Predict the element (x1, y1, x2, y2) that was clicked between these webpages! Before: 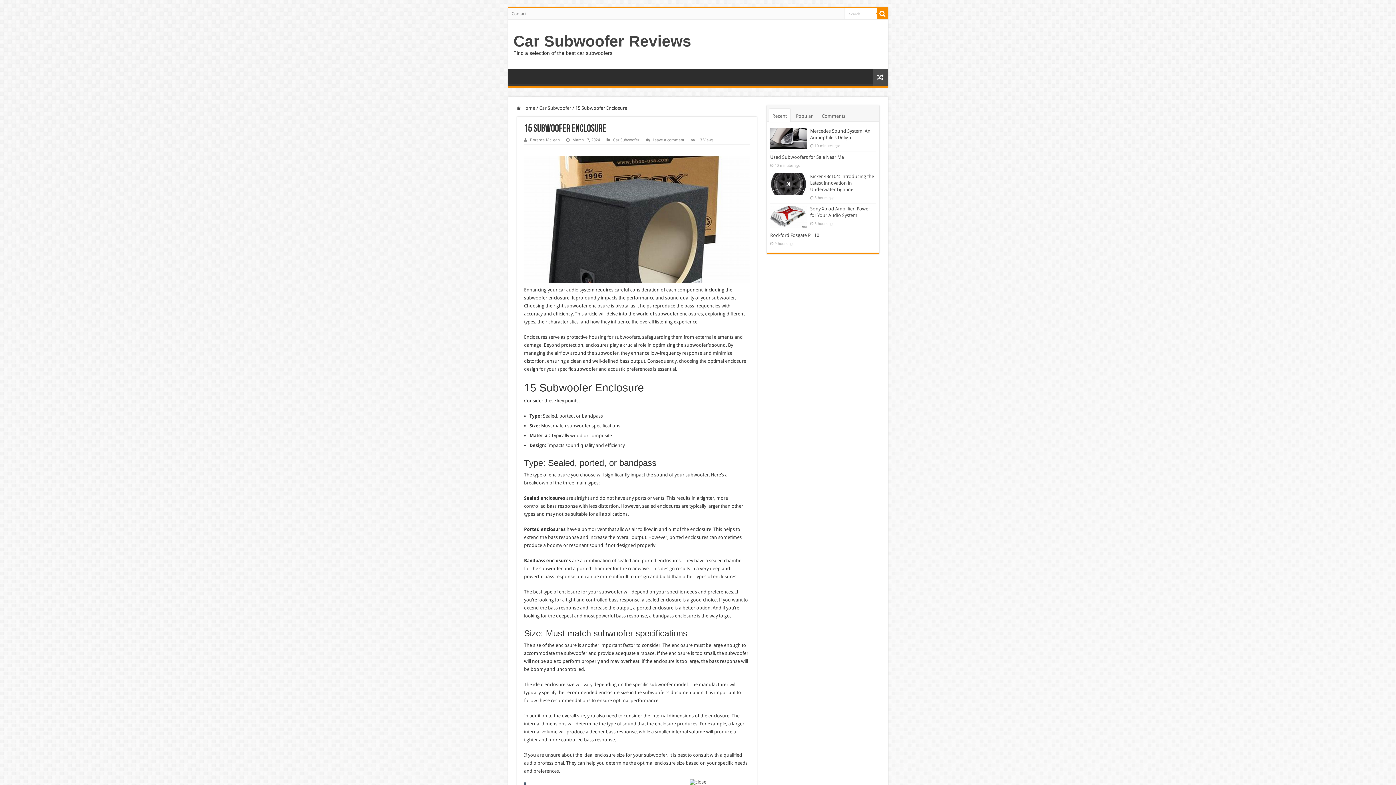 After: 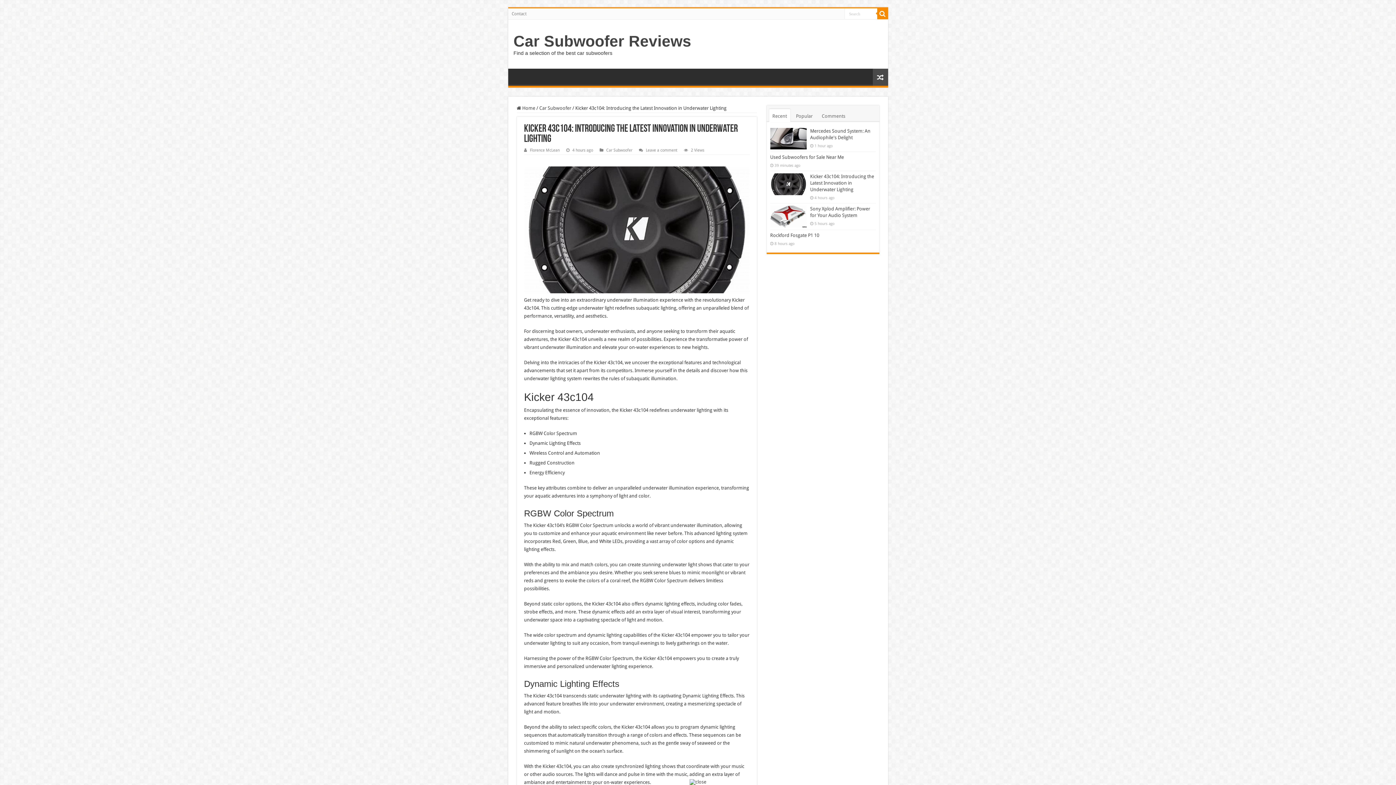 Action: bbox: (770, 173, 806, 195)